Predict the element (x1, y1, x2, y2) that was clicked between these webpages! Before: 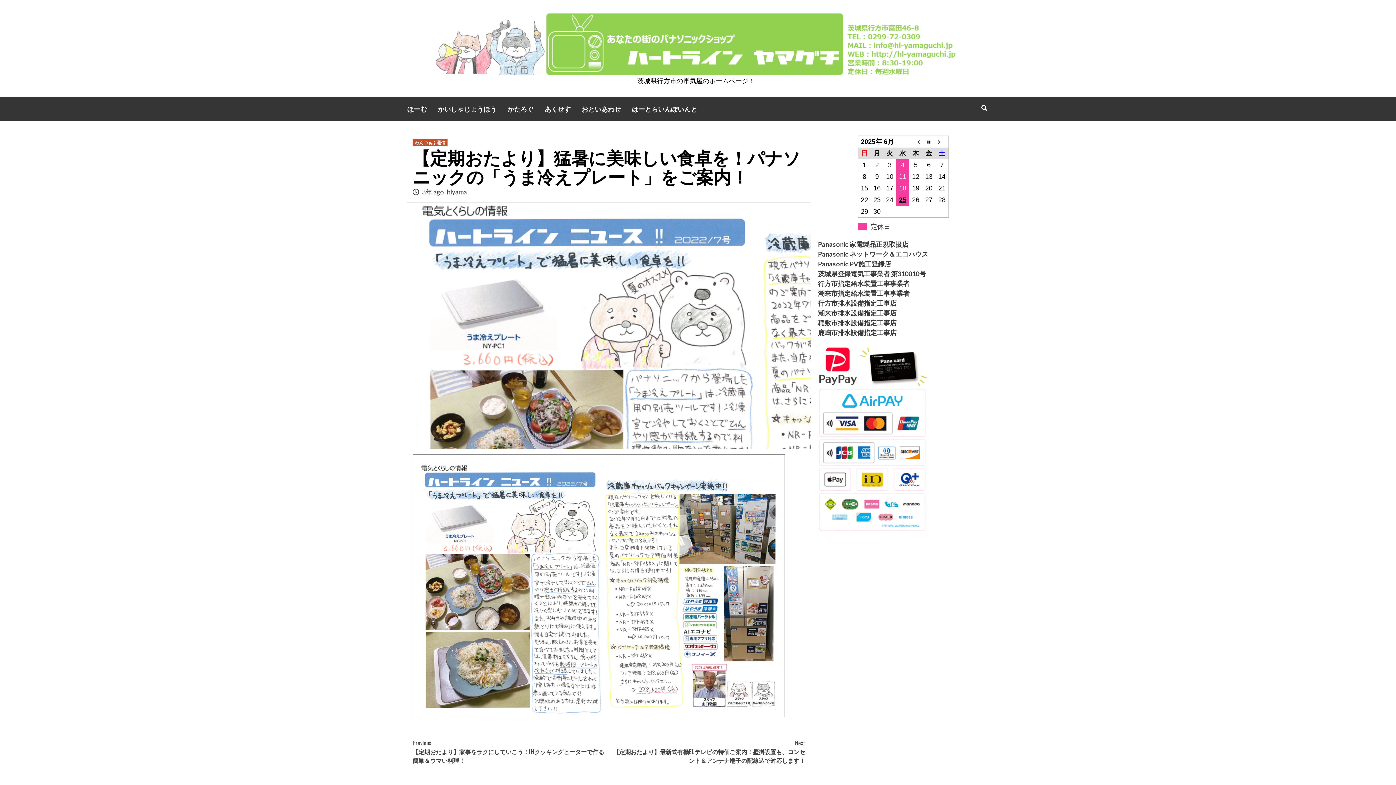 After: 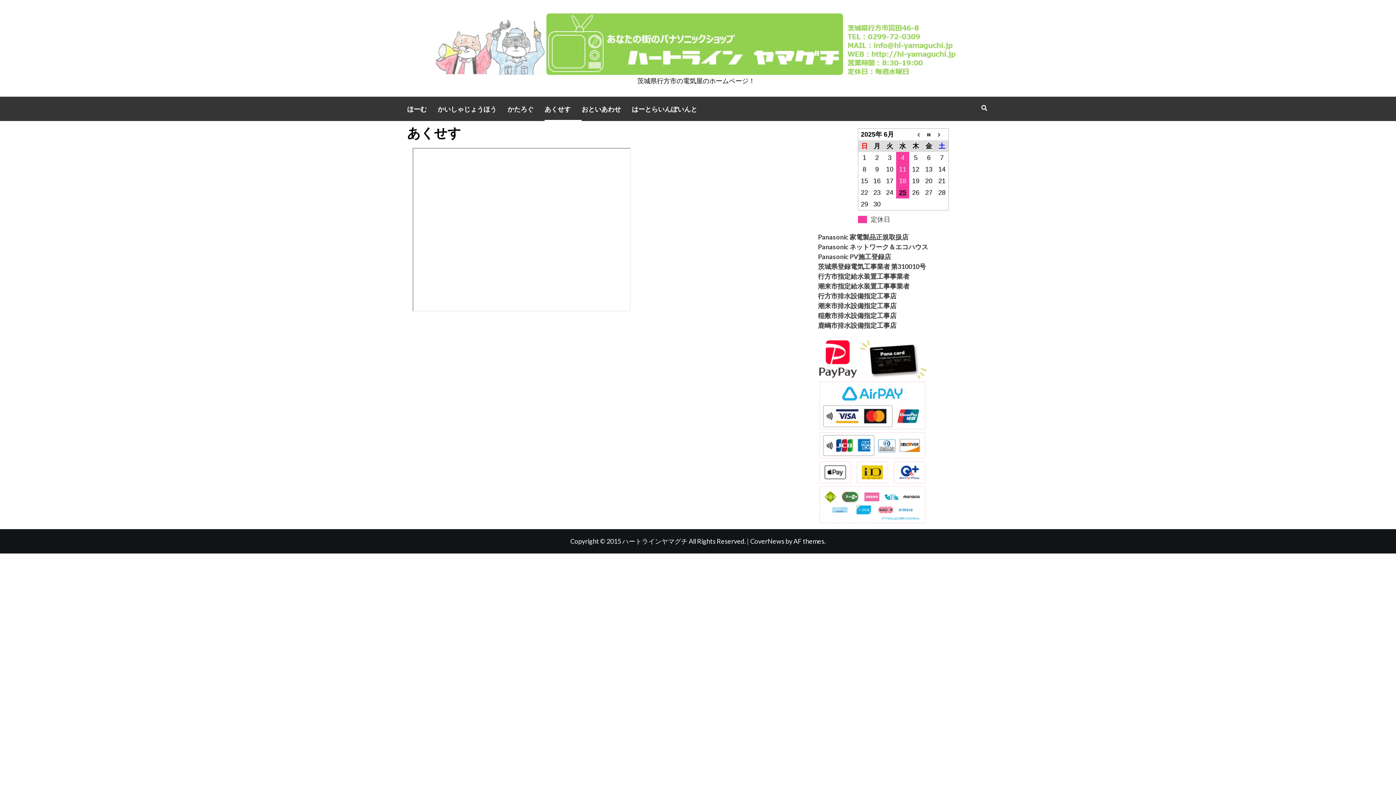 Action: bbox: (544, 96, 581, 121) label: あくせす